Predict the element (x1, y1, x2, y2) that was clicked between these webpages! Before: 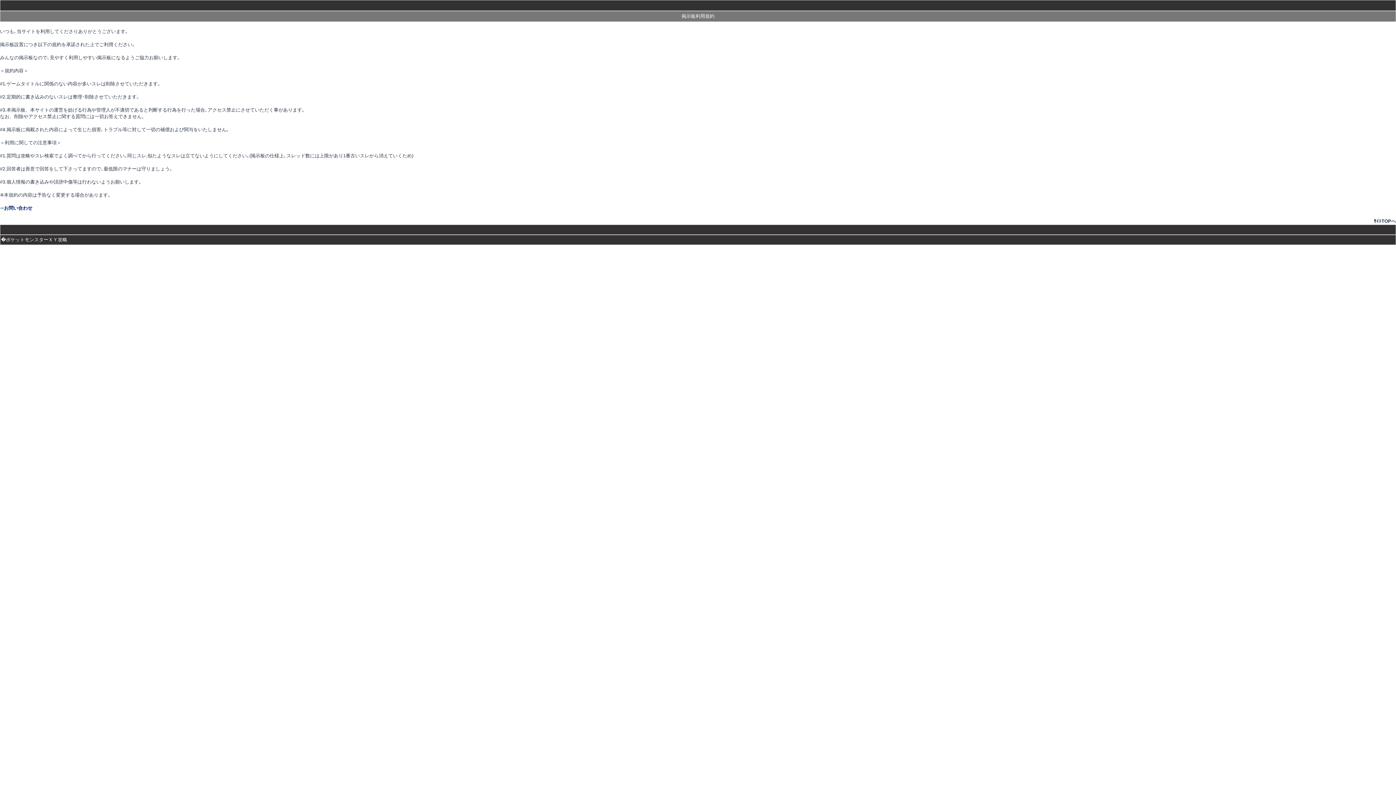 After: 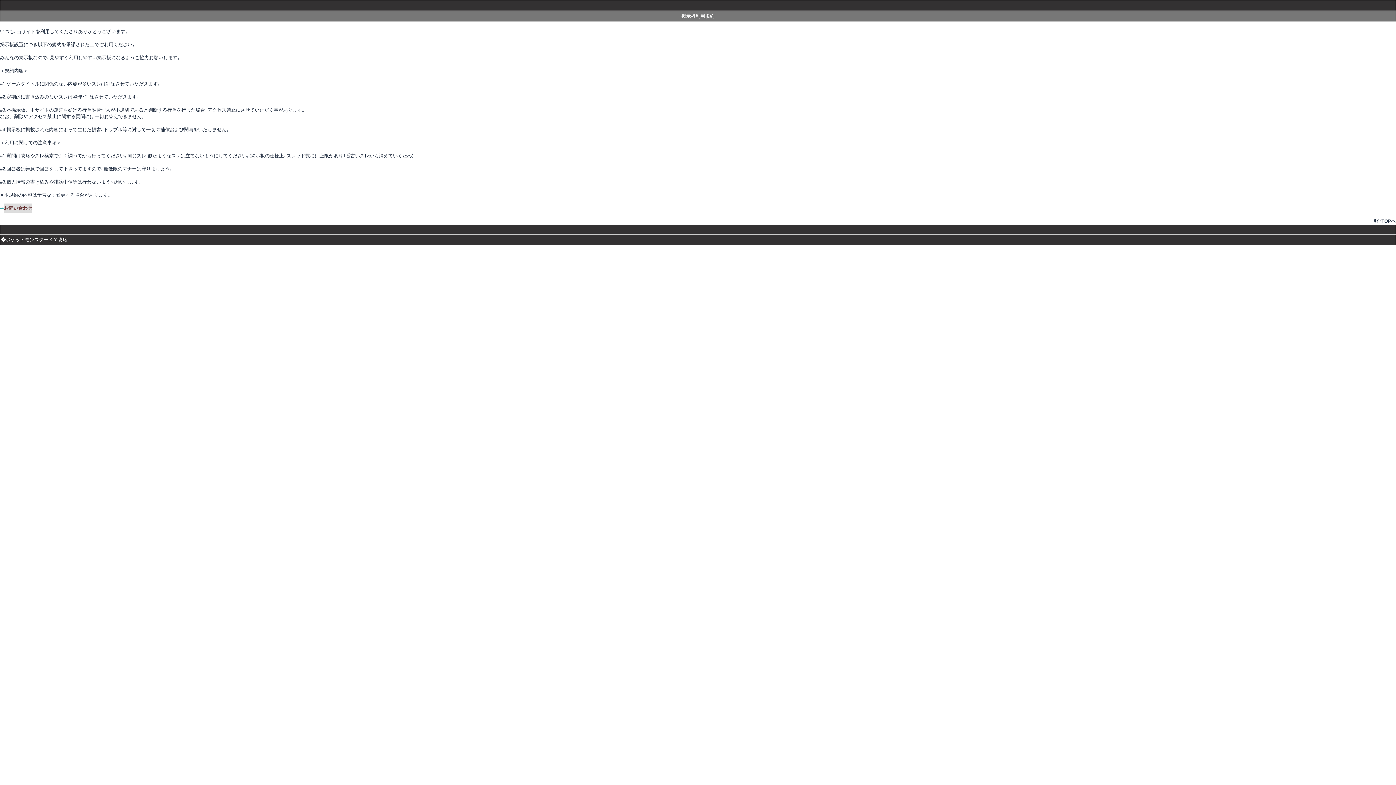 Action: label: お問い合わせ bbox: (4, 203, 32, 212)